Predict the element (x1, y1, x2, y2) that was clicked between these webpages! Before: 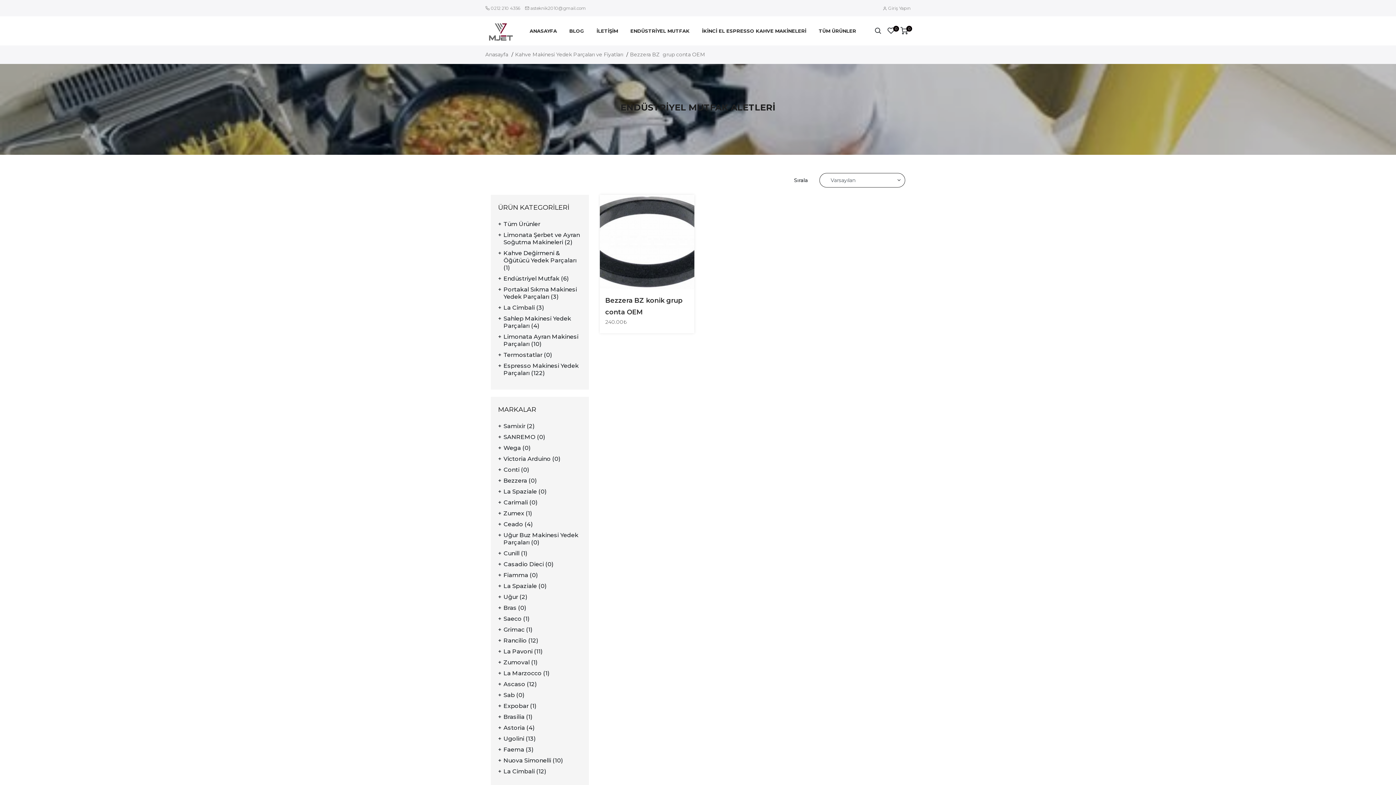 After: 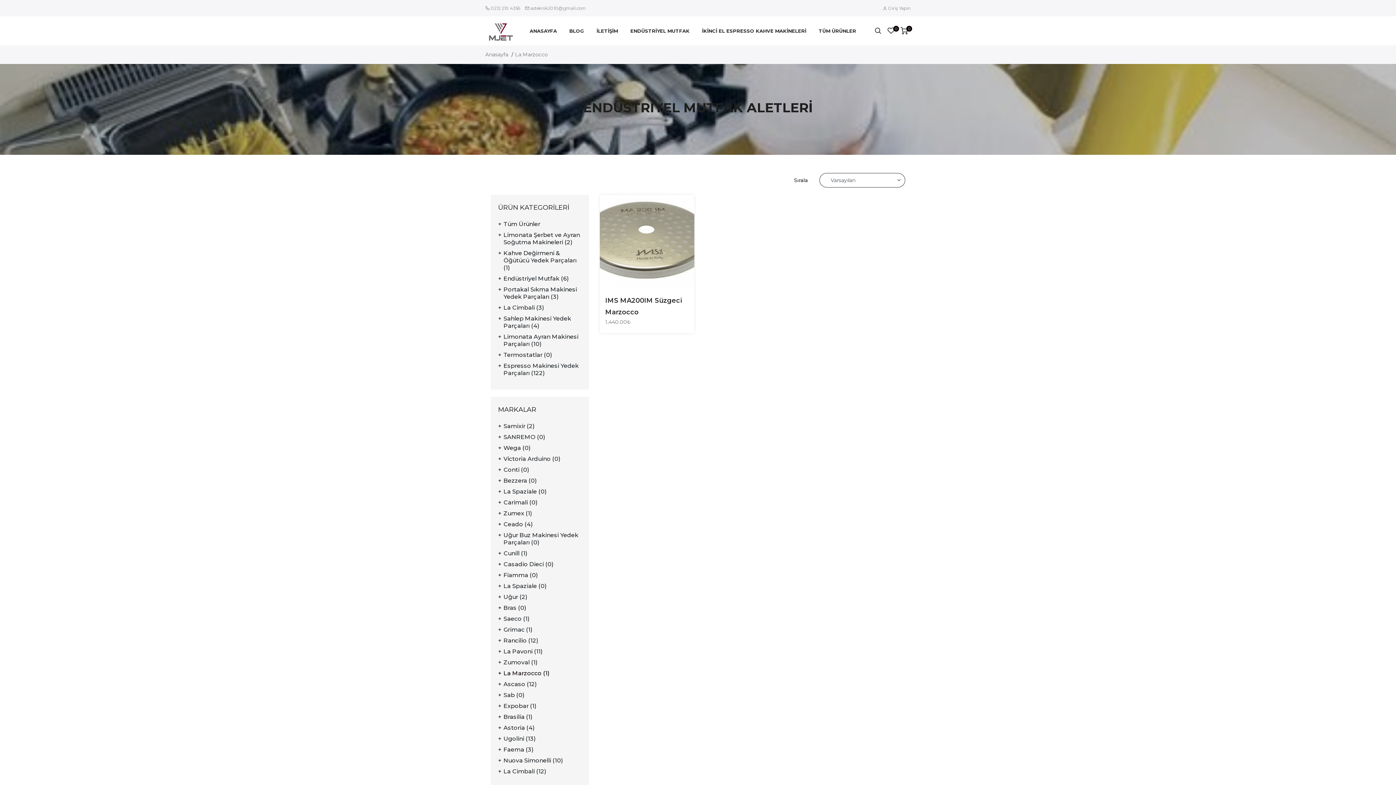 Action: bbox: (498, 670, 581, 677) label: La Marzocco (1)